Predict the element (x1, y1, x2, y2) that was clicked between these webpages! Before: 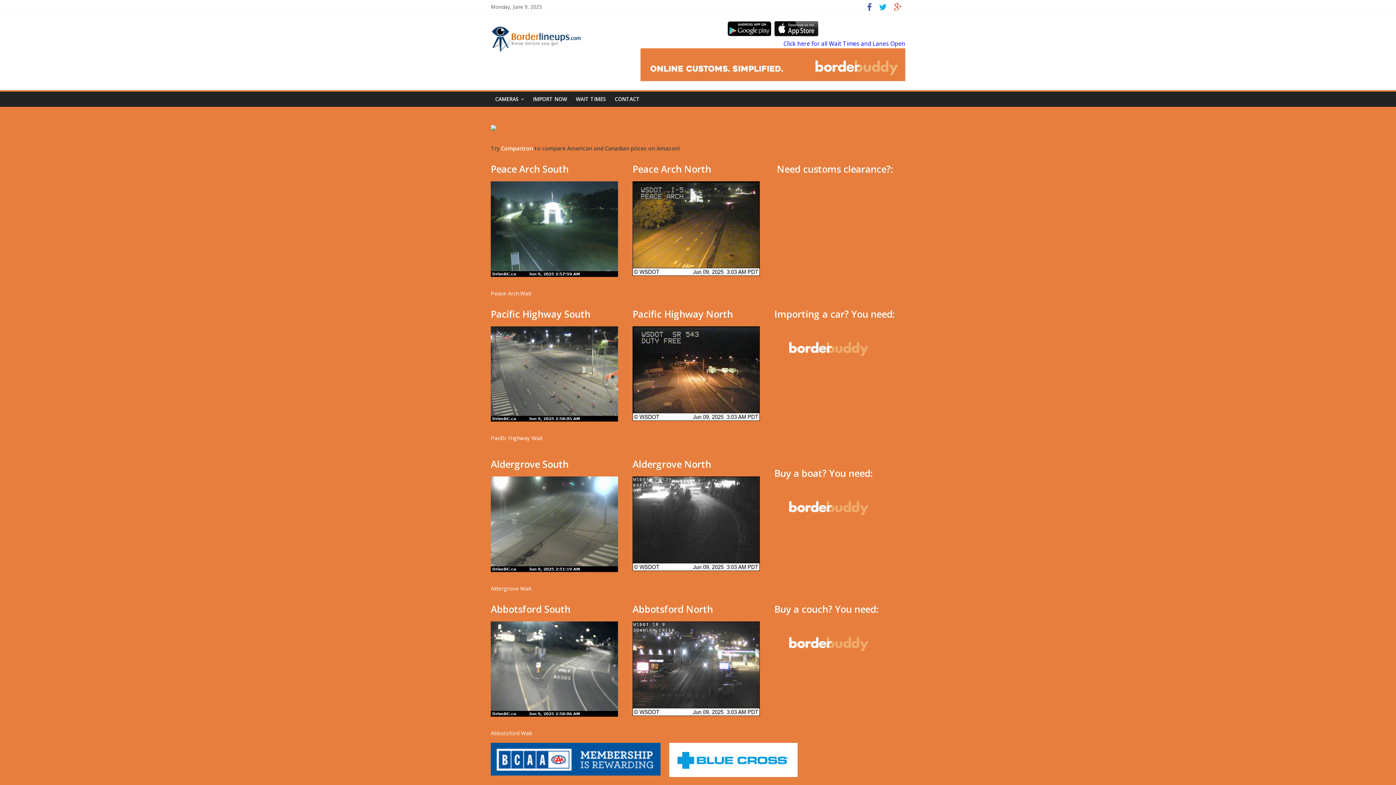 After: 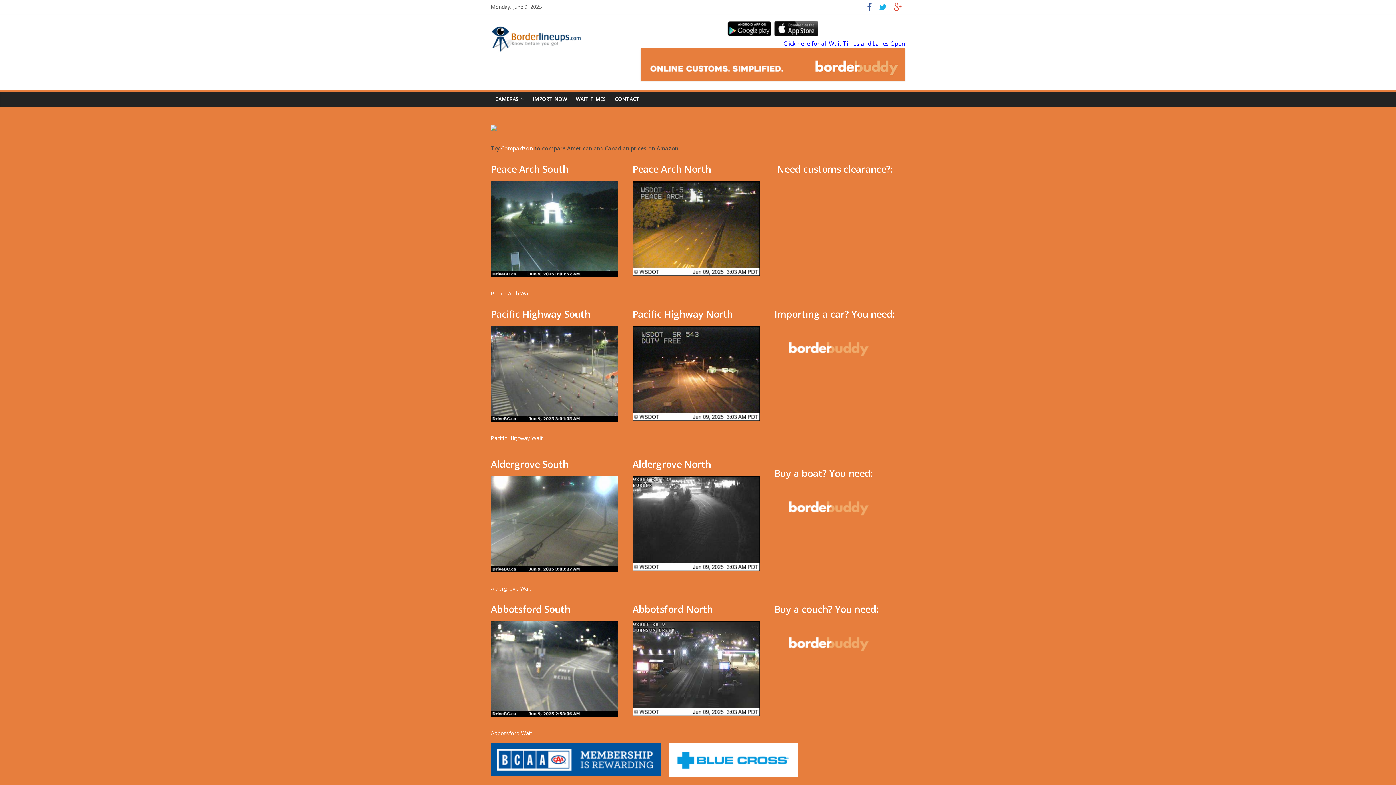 Action: bbox: (490, 21, 581, 29)